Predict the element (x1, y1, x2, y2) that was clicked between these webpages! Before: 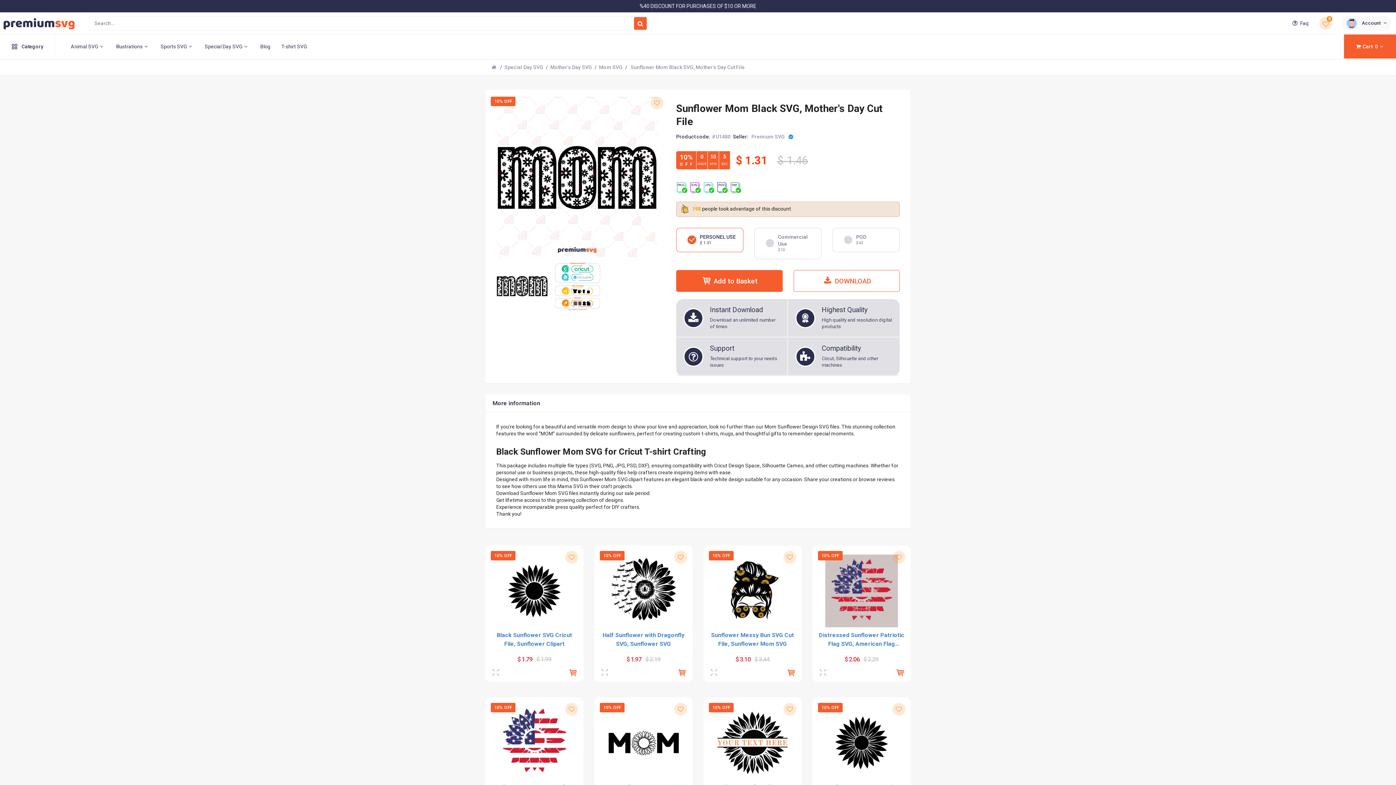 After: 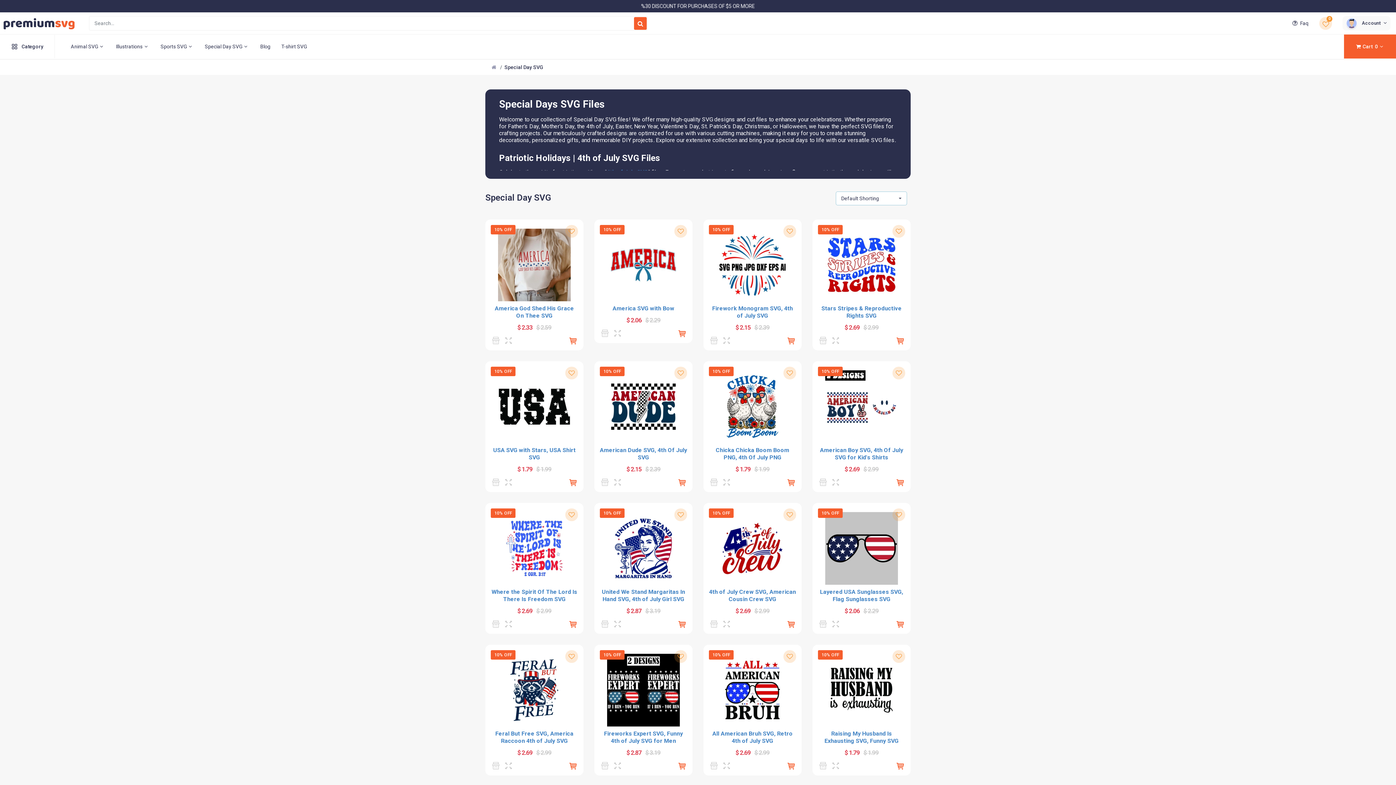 Action: label: Special Day SVG bbox: (504, 64, 543, 70)